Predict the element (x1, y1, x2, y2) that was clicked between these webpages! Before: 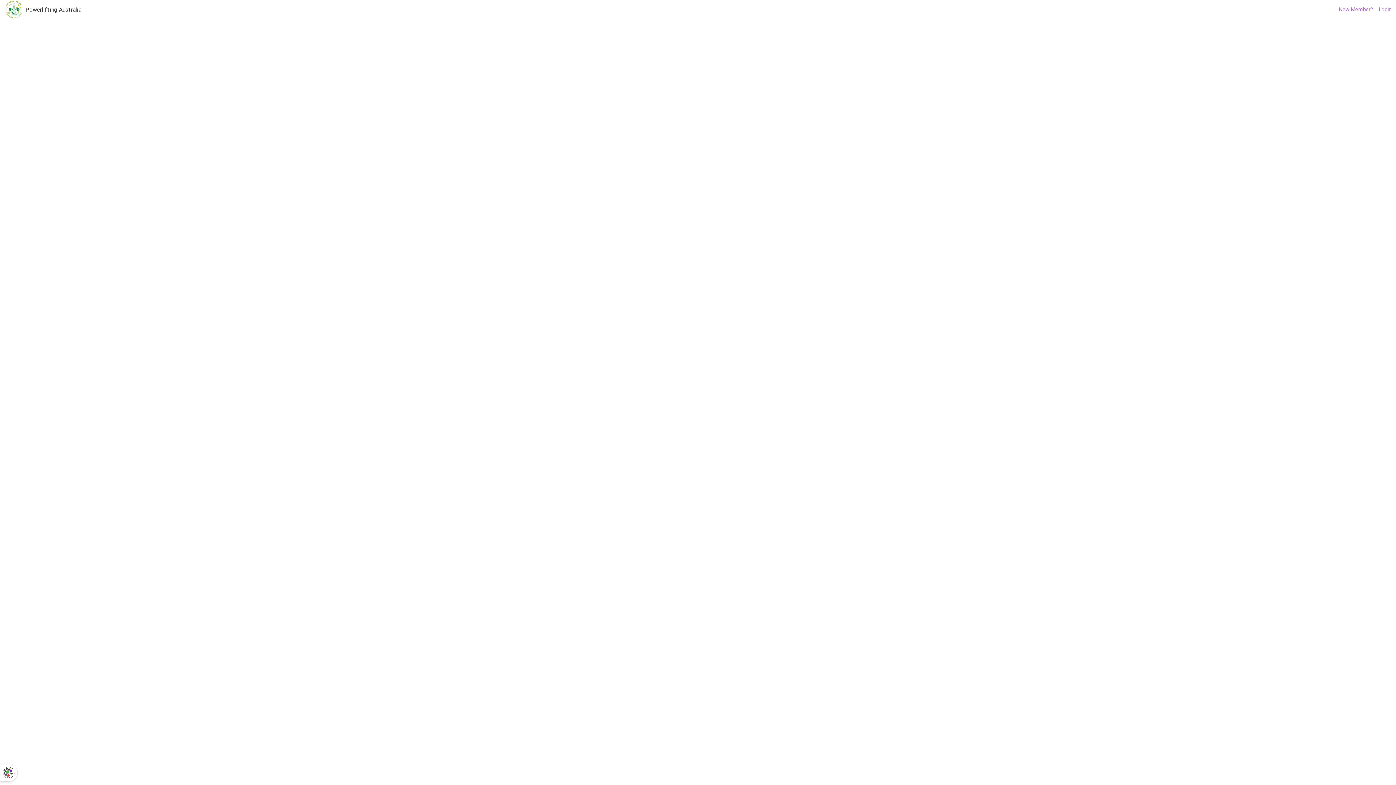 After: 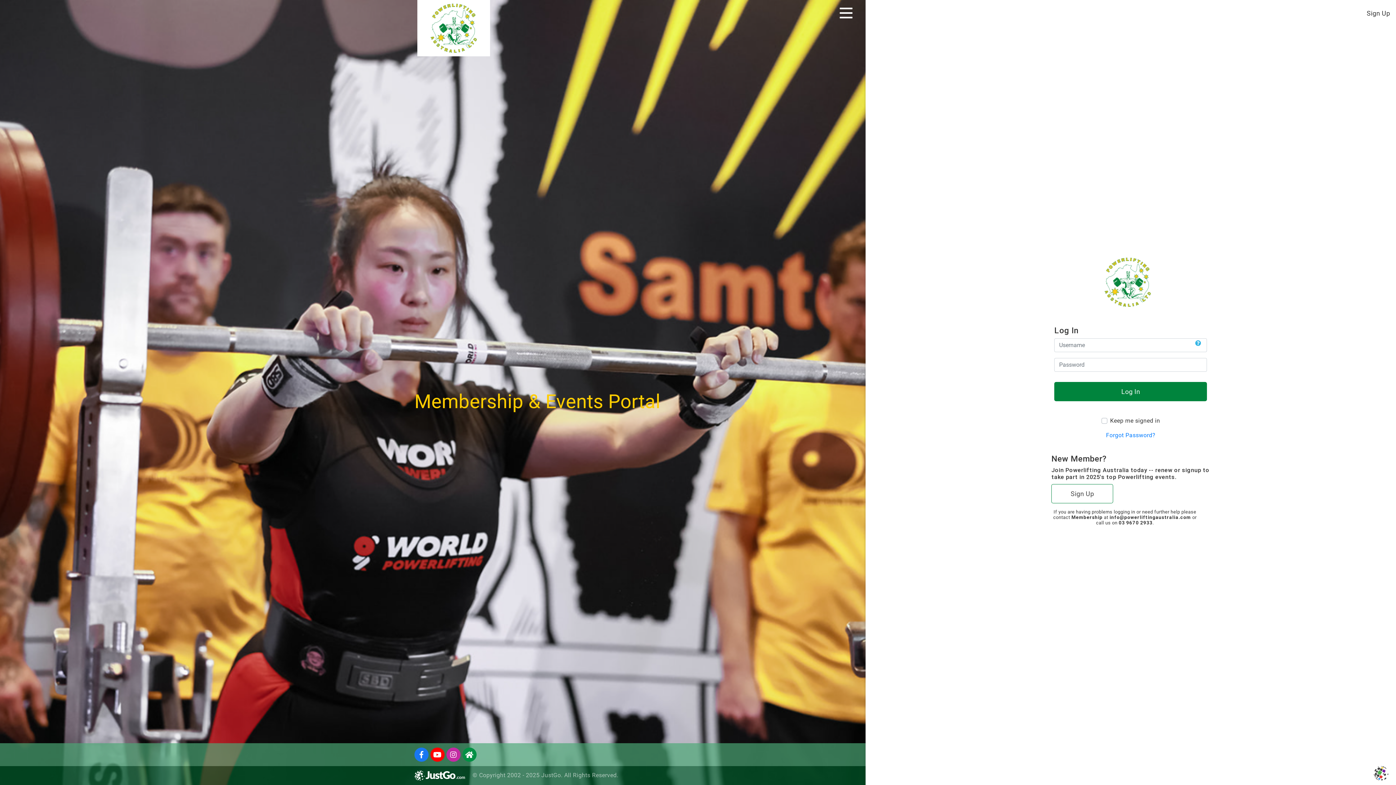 Action: bbox: (1376, 5, 1394, 13) label: Login